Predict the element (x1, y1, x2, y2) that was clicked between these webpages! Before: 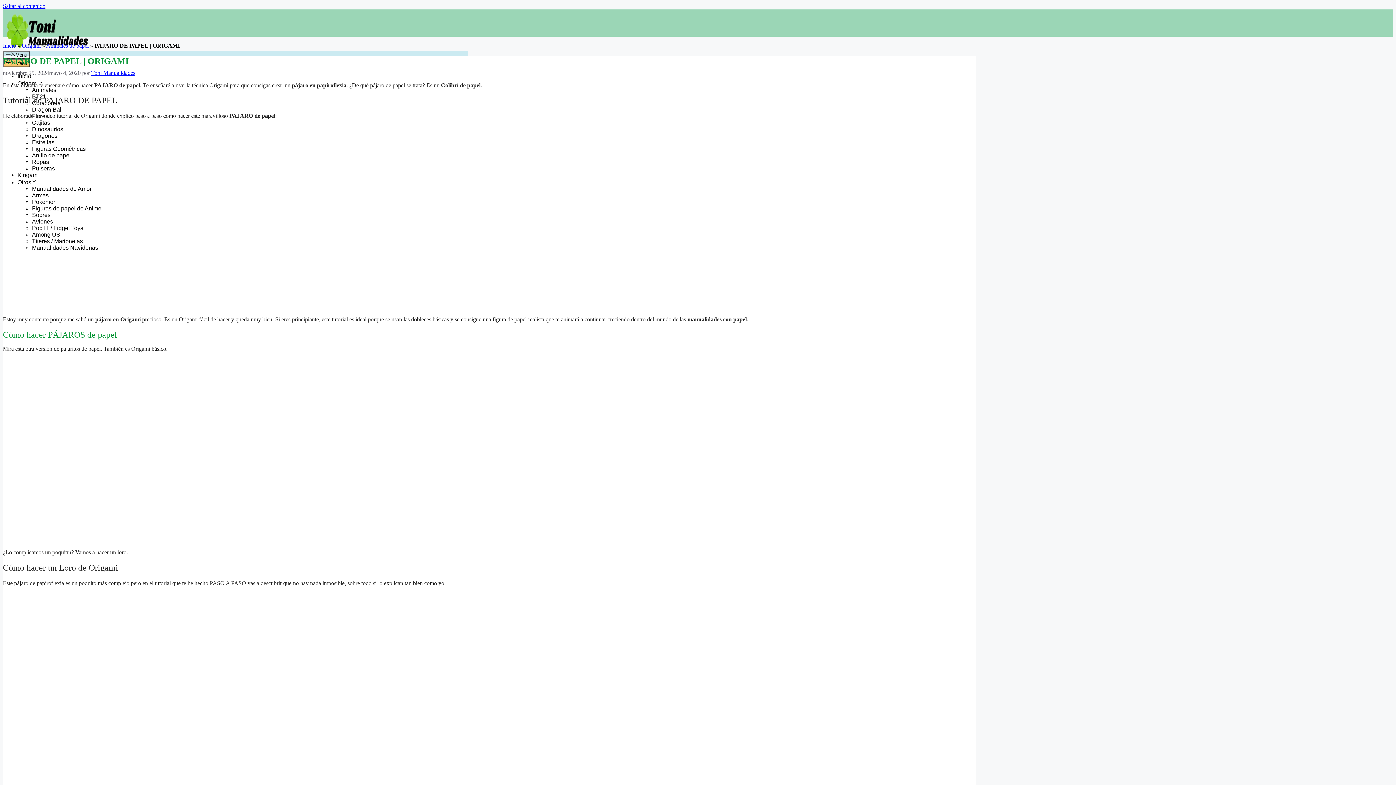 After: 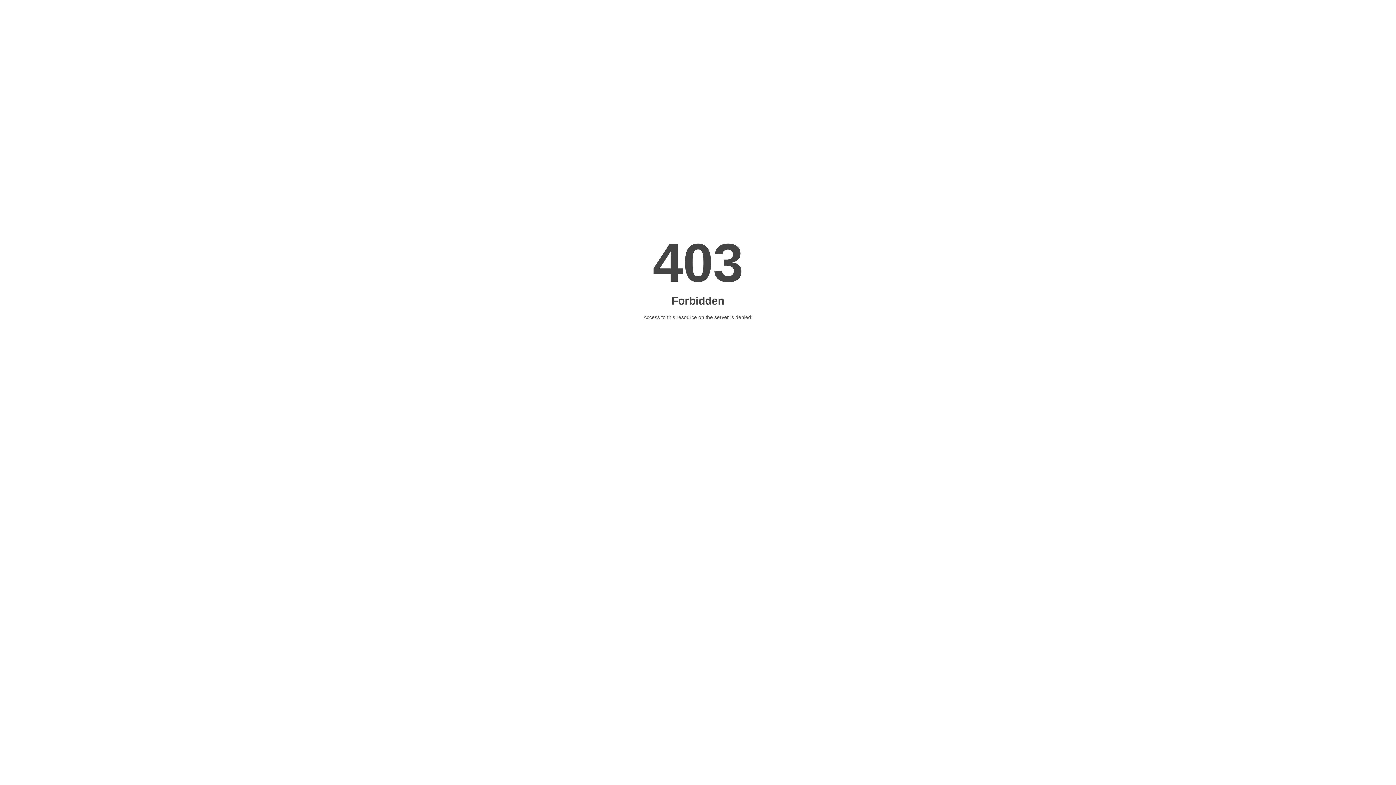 Action: label: Cajitas bbox: (32, 119, 50, 125)